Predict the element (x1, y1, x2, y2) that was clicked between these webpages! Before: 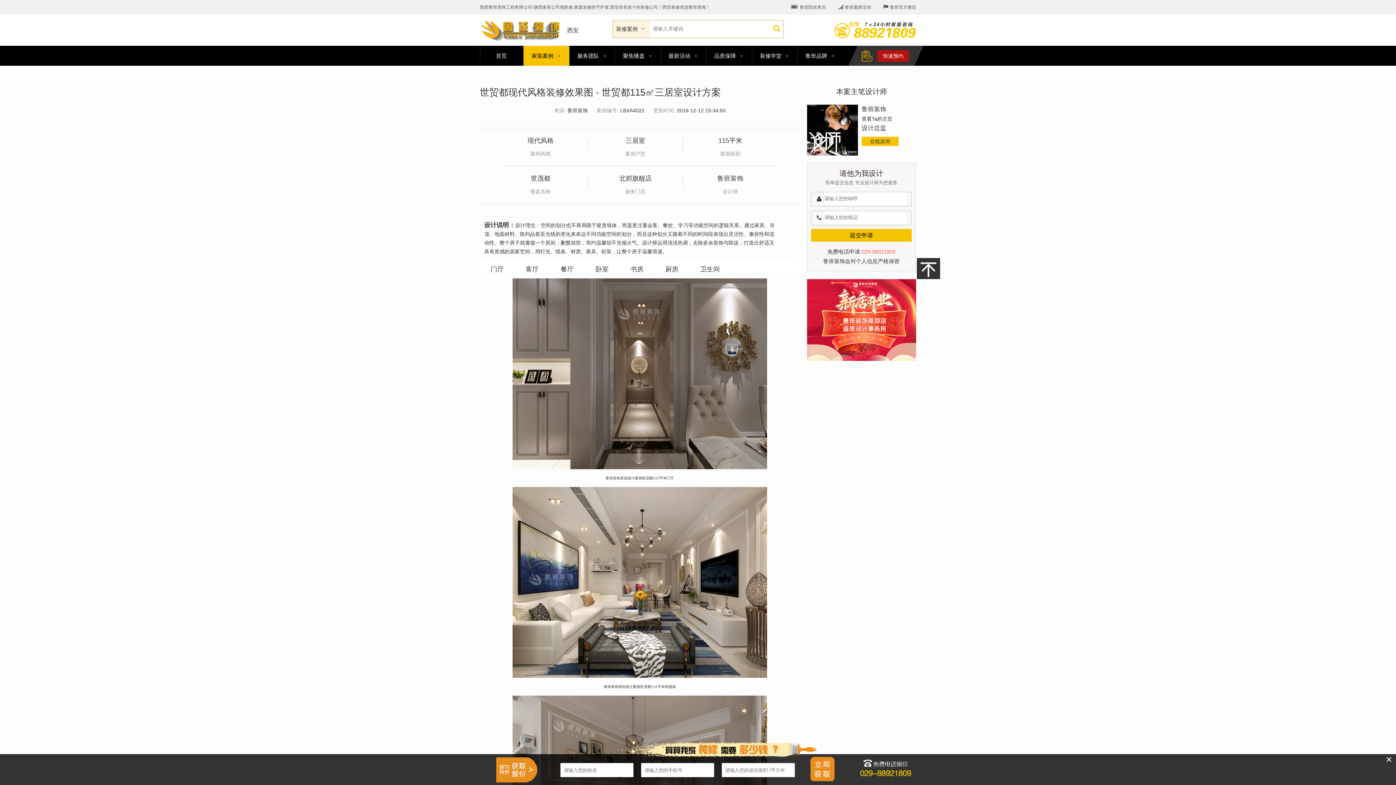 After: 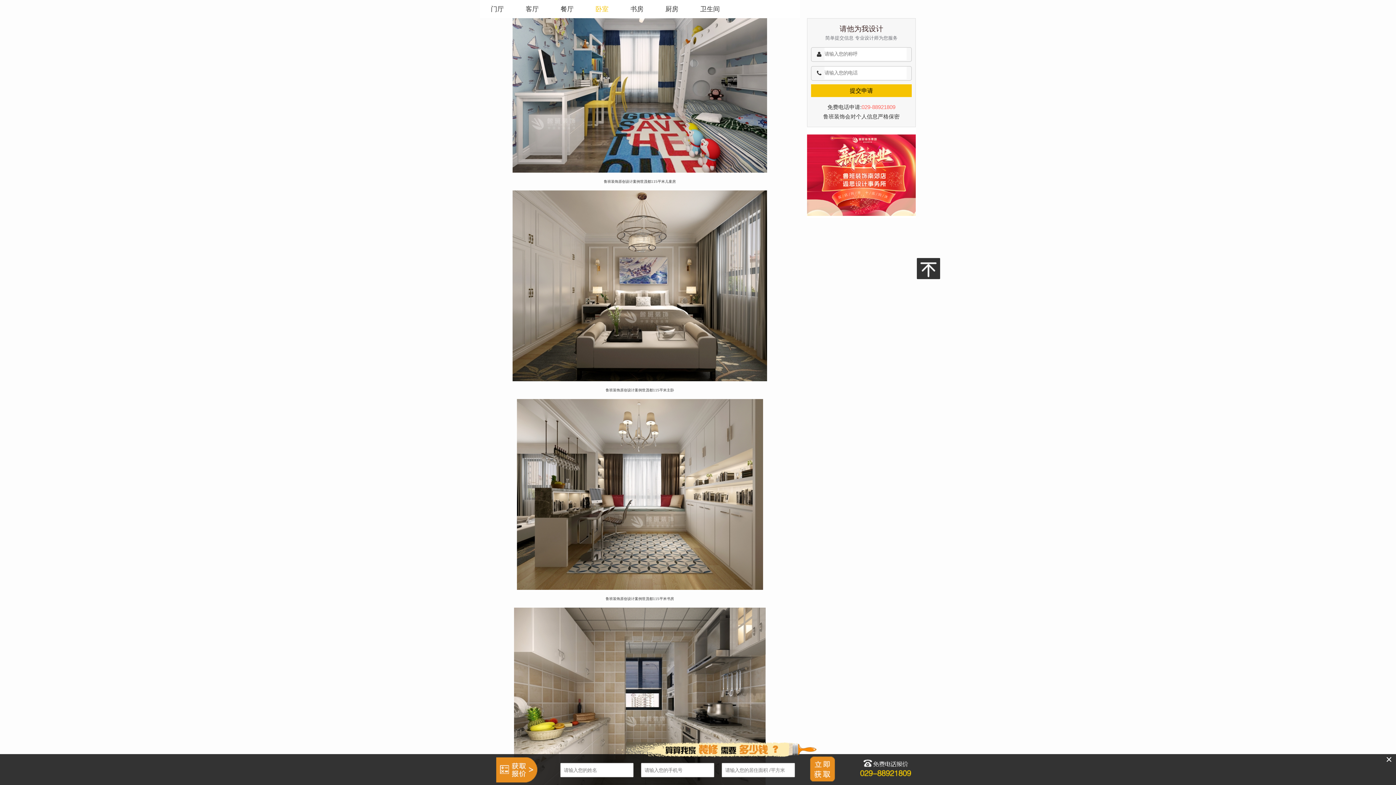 Action: label: 卧室 bbox: (595, 265, 608, 273)